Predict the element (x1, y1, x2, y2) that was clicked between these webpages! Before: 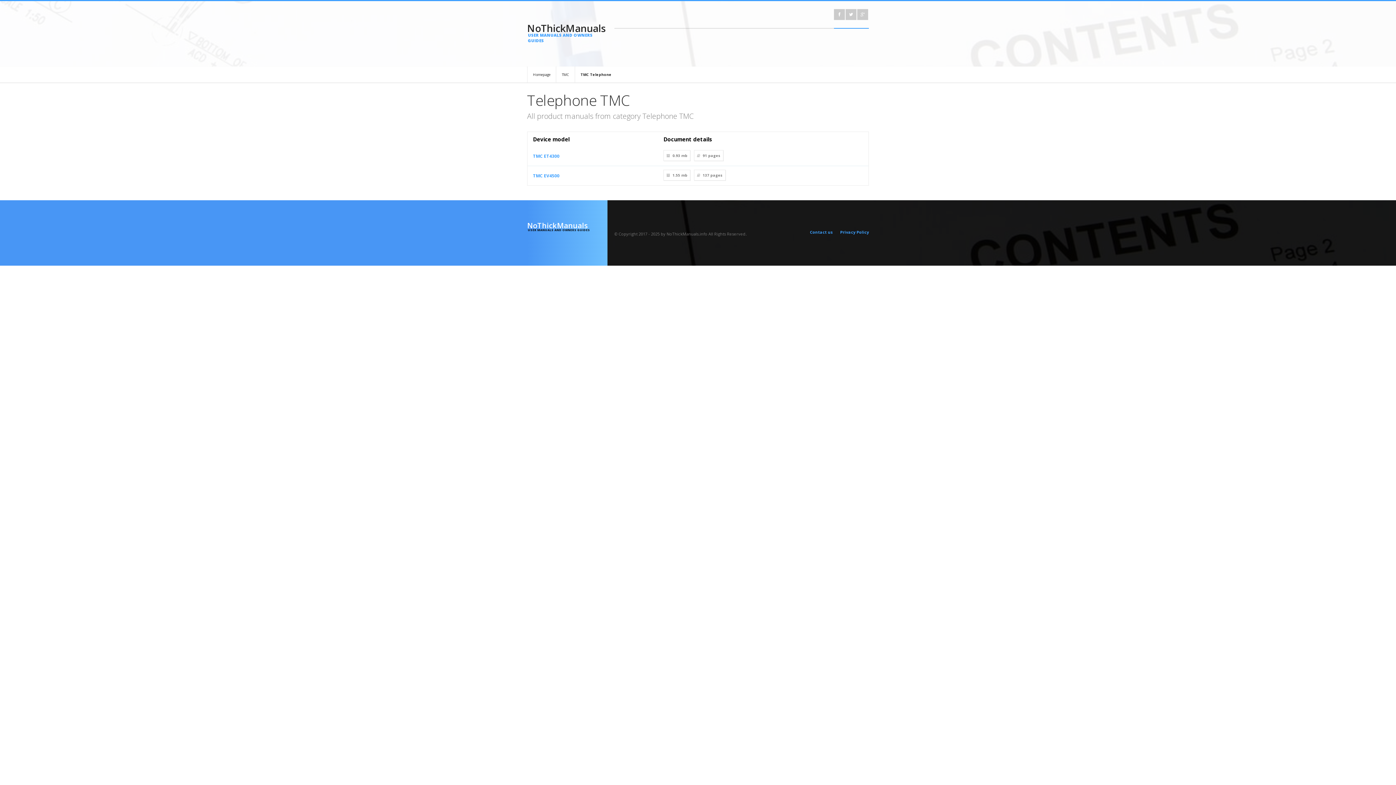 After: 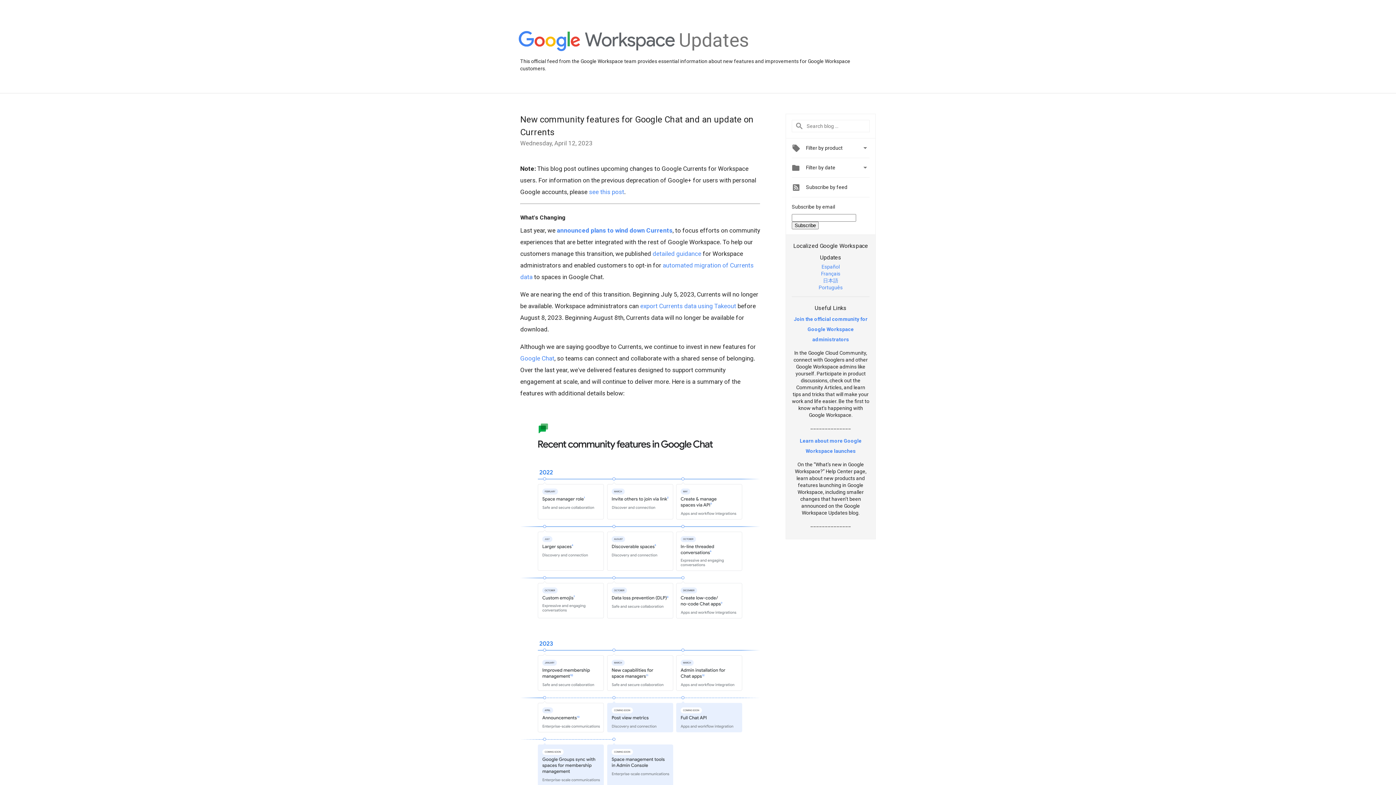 Action: bbox: (857, 9, 868, 20)